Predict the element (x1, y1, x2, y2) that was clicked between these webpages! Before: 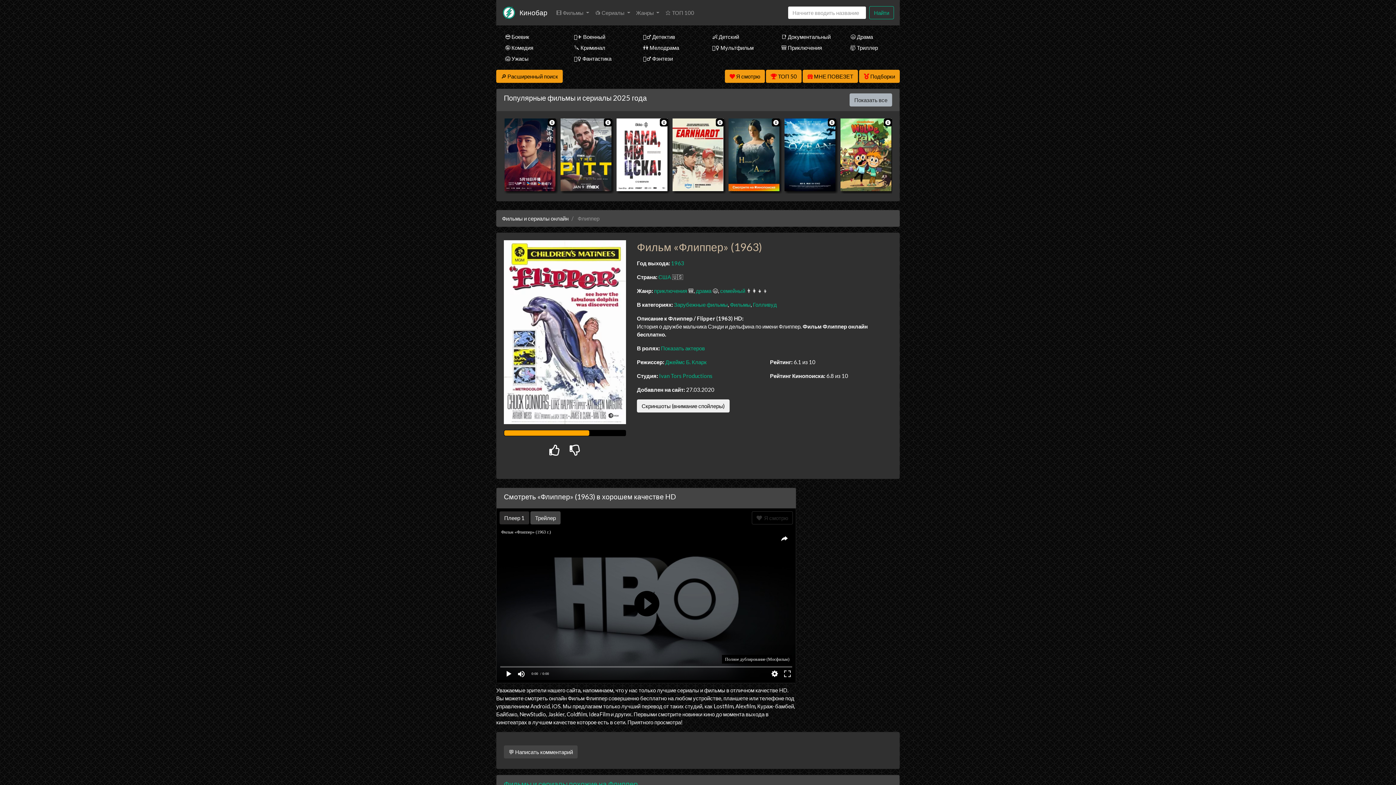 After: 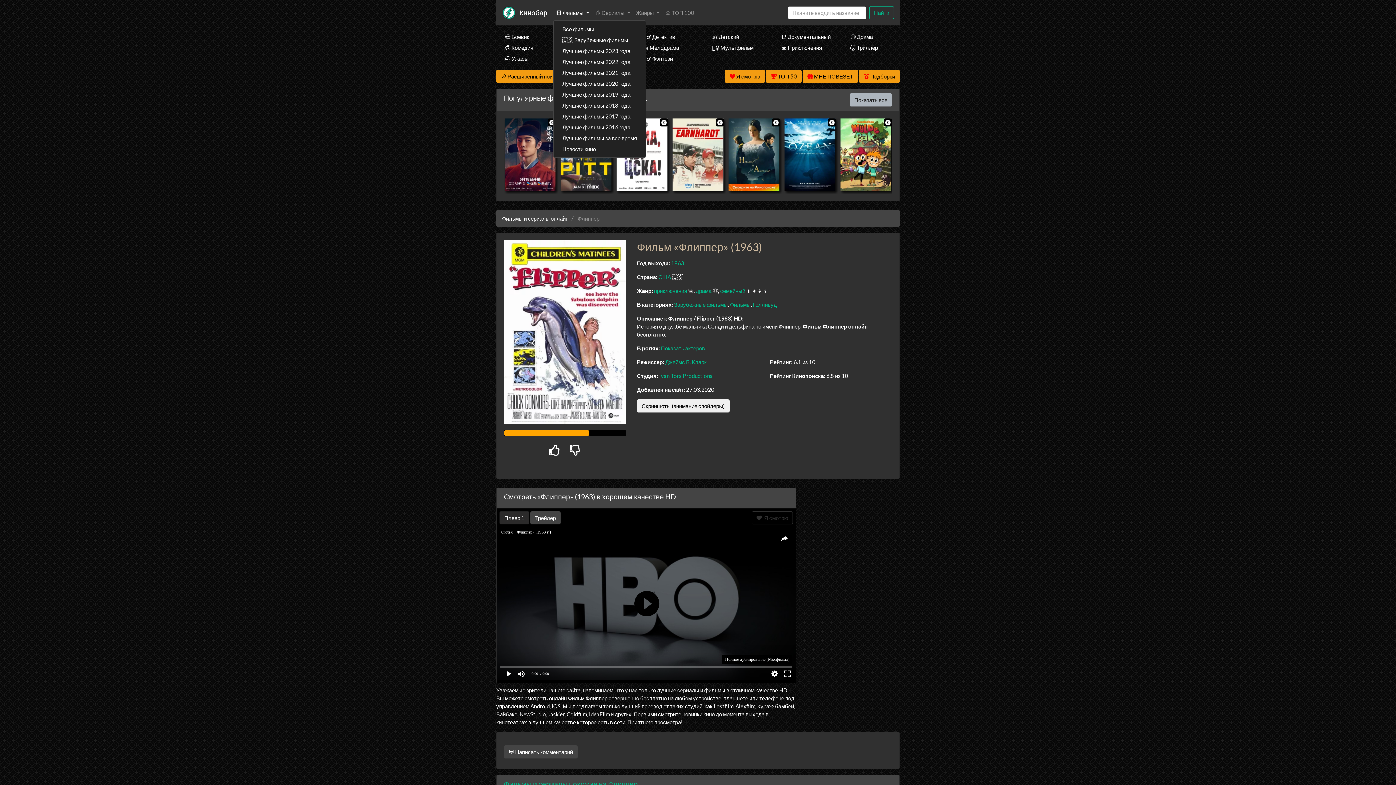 Action: label: 🎞 Фильмы  bbox: (553, 5, 592, 19)